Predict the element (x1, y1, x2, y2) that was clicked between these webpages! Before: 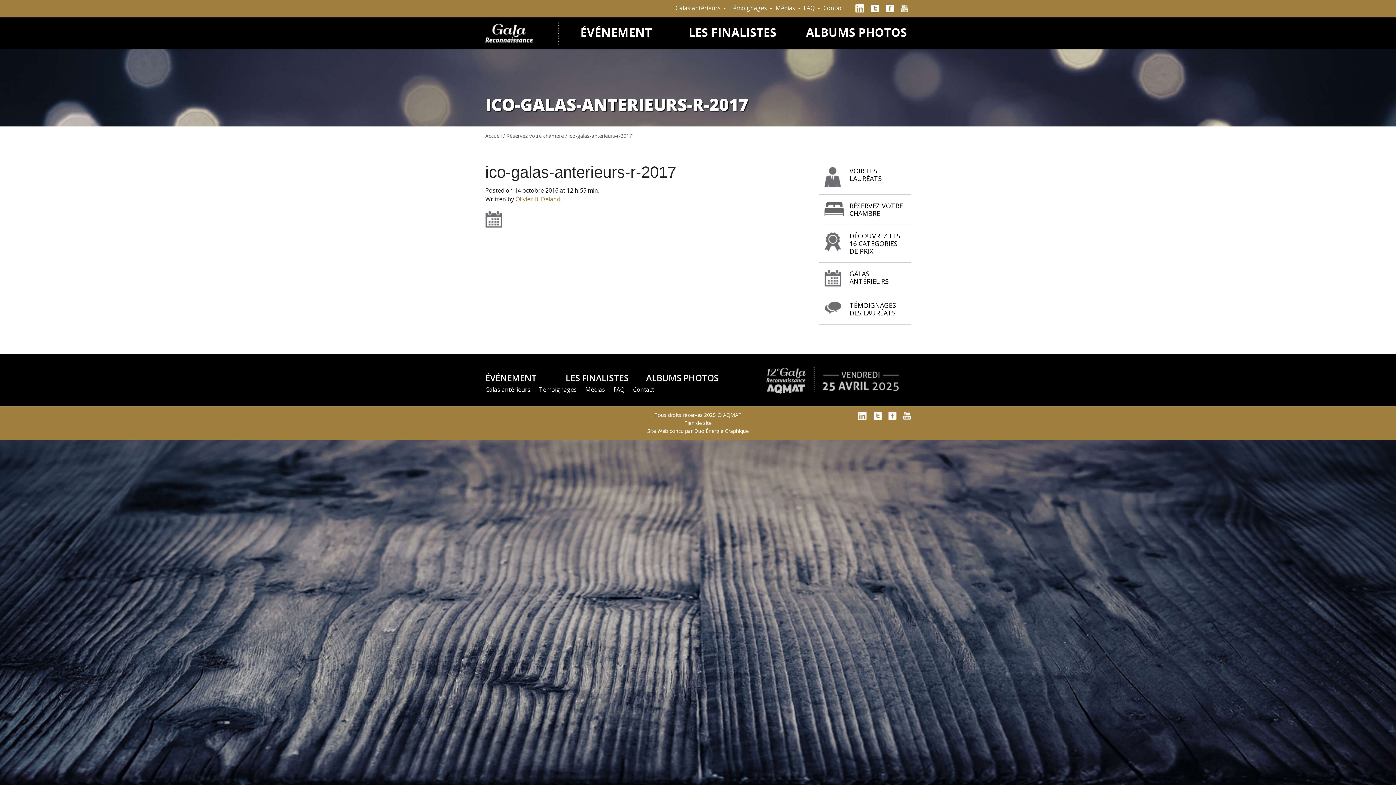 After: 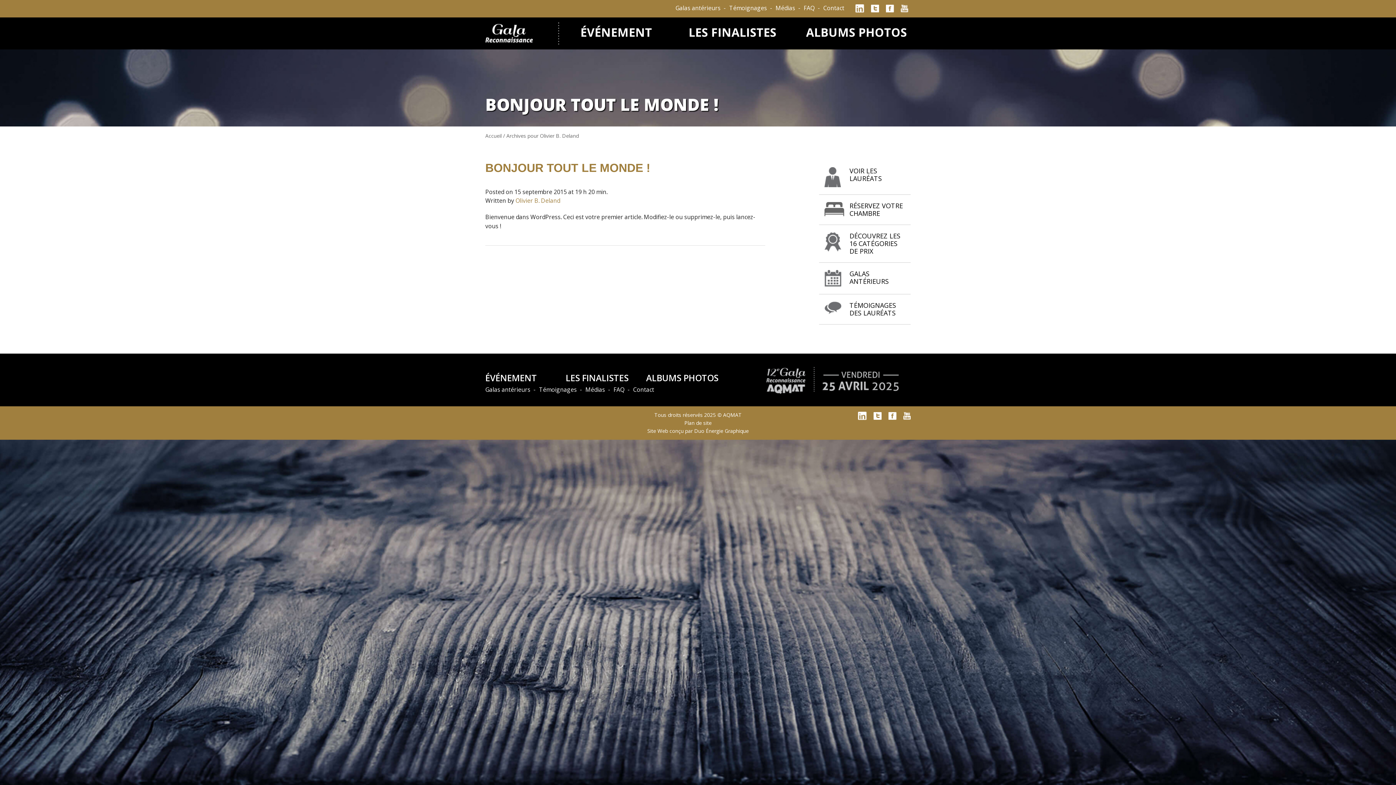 Action: label: Olivier B. Deland bbox: (515, 195, 560, 203)